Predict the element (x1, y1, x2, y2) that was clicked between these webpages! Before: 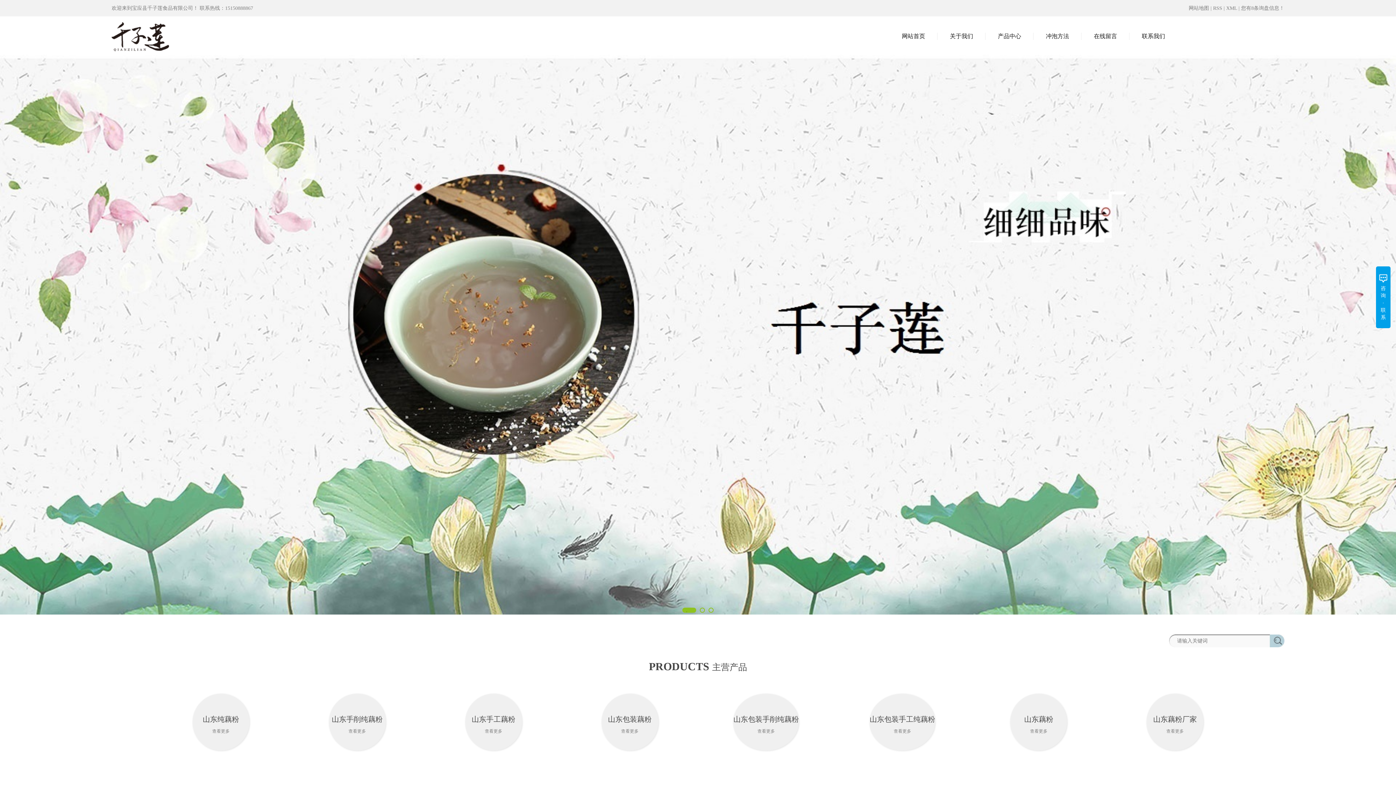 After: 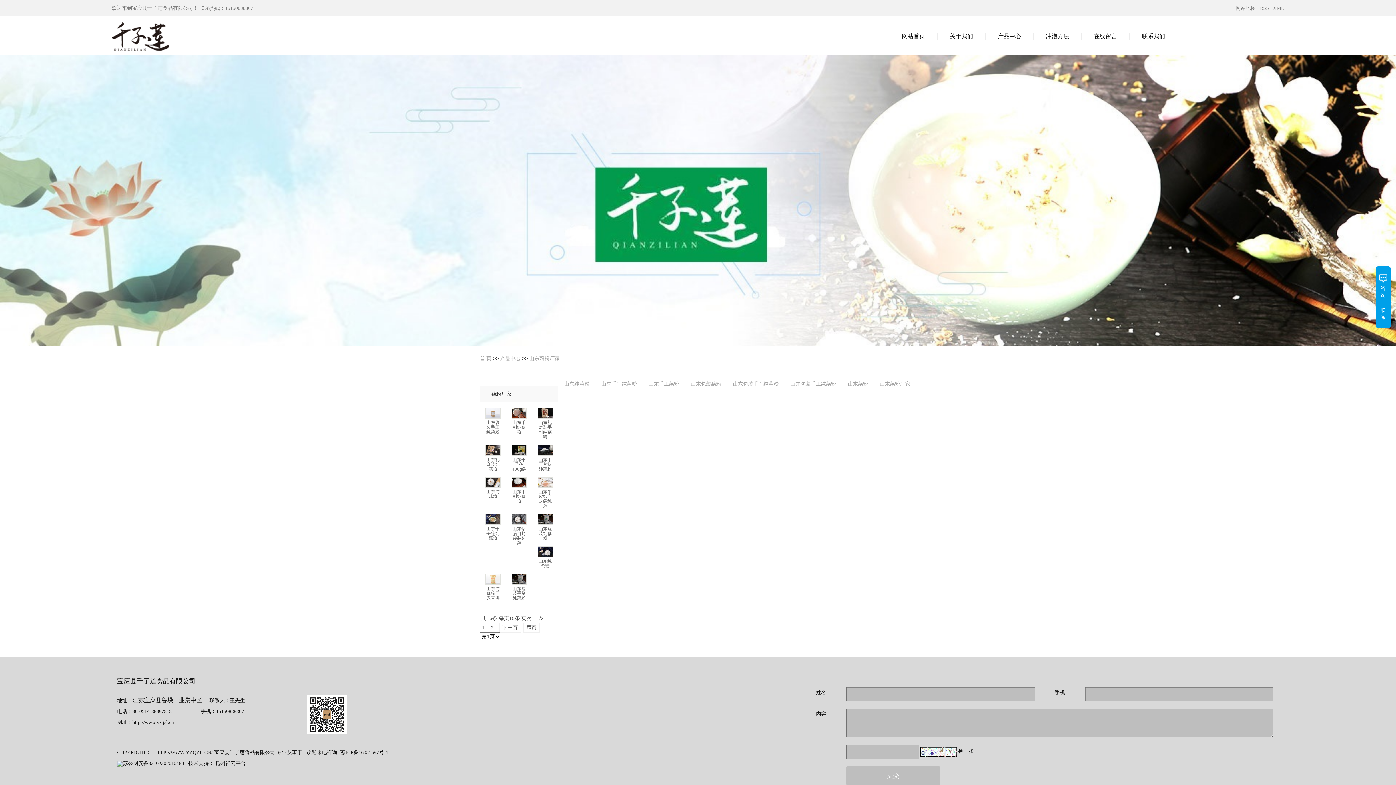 Action: bbox: (1147, 694, 1203, 750) label: 山东藕粉厂家

查看更多